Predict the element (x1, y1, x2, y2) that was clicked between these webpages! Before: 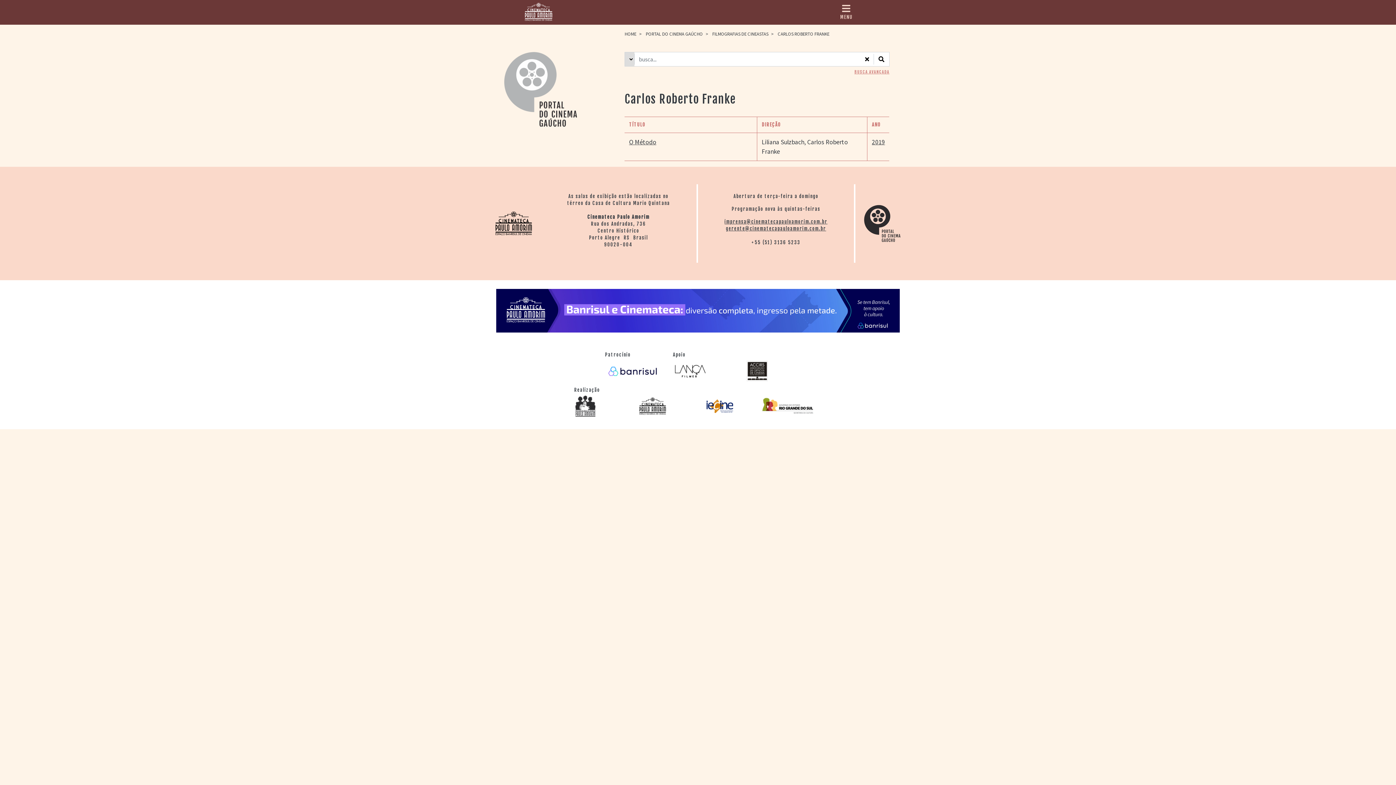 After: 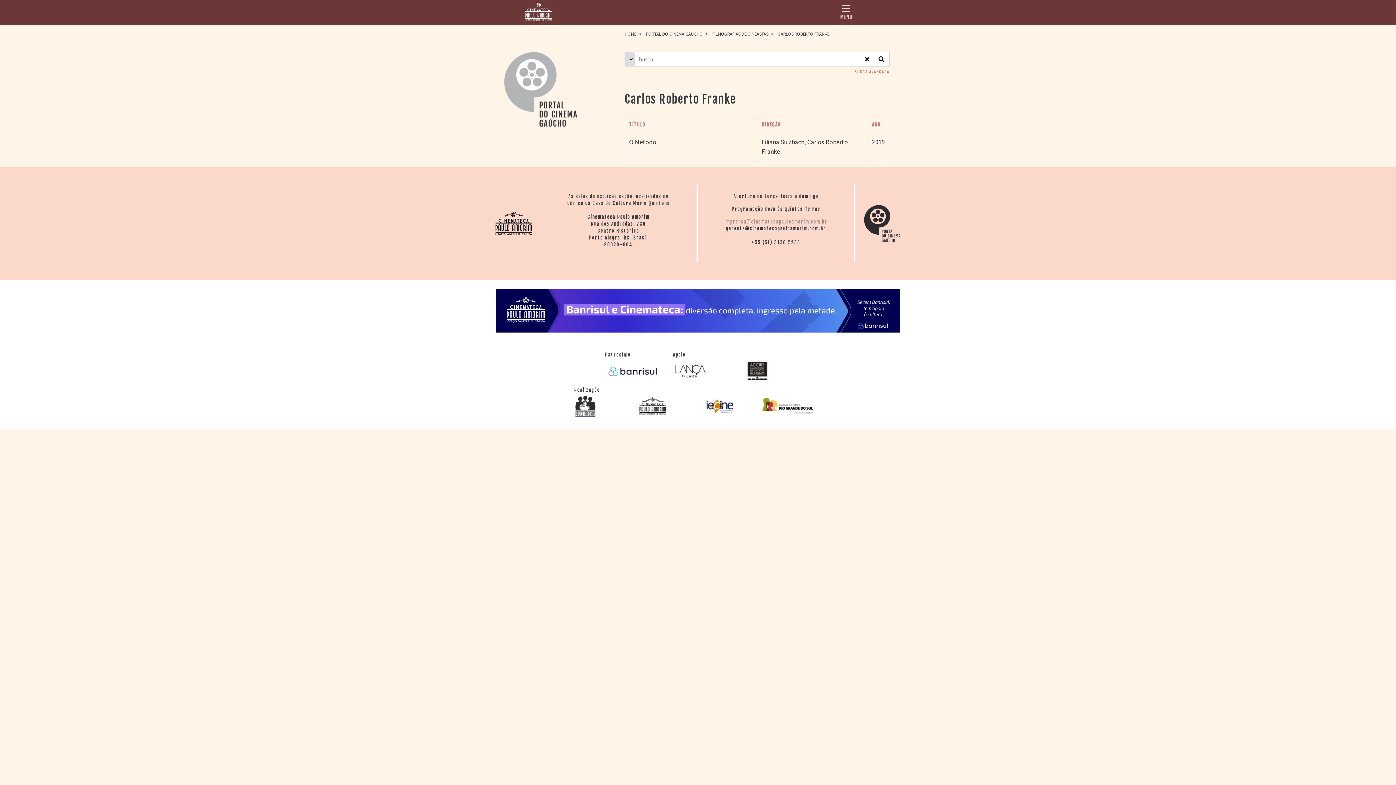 Action: bbox: (724, 218, 827, 224) label: imprensa@cinematecapauloamorim.com.br